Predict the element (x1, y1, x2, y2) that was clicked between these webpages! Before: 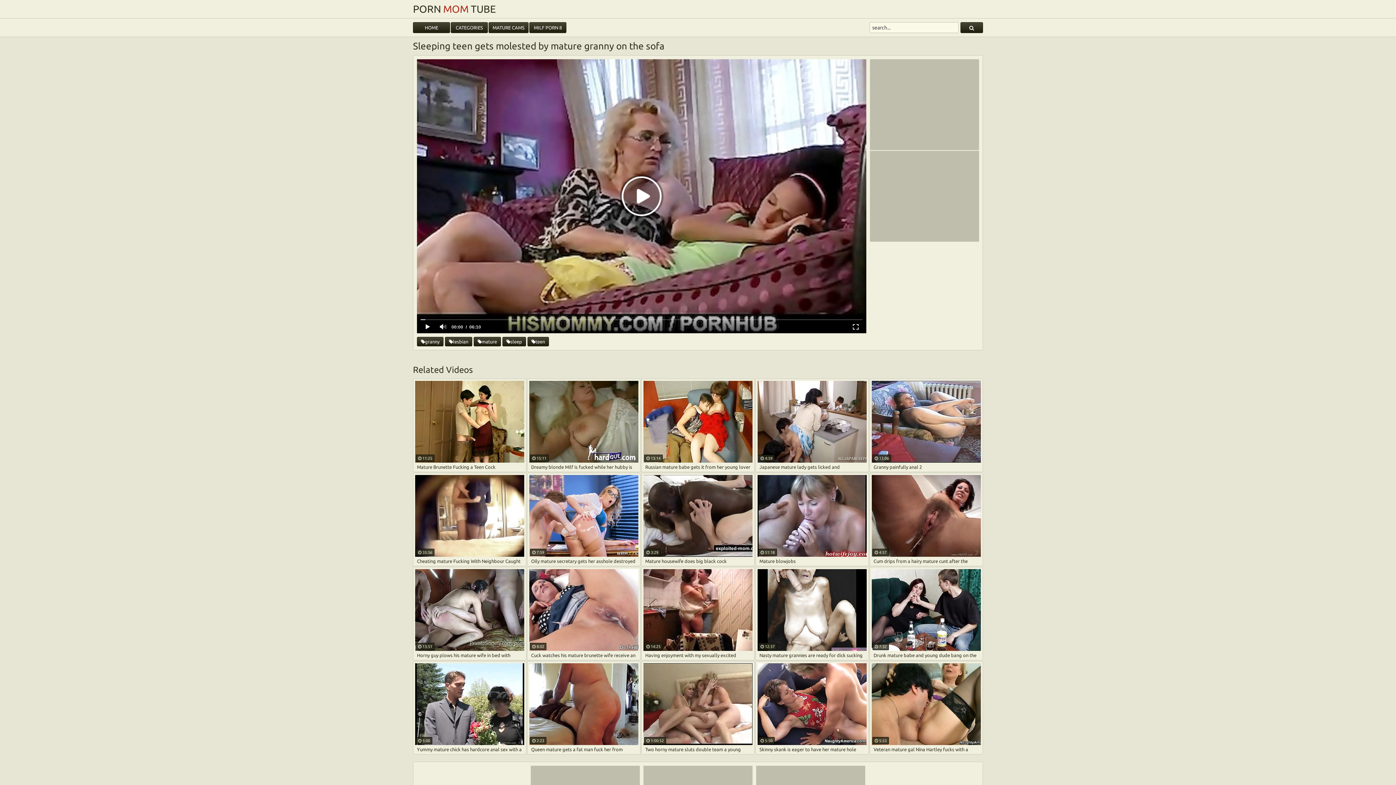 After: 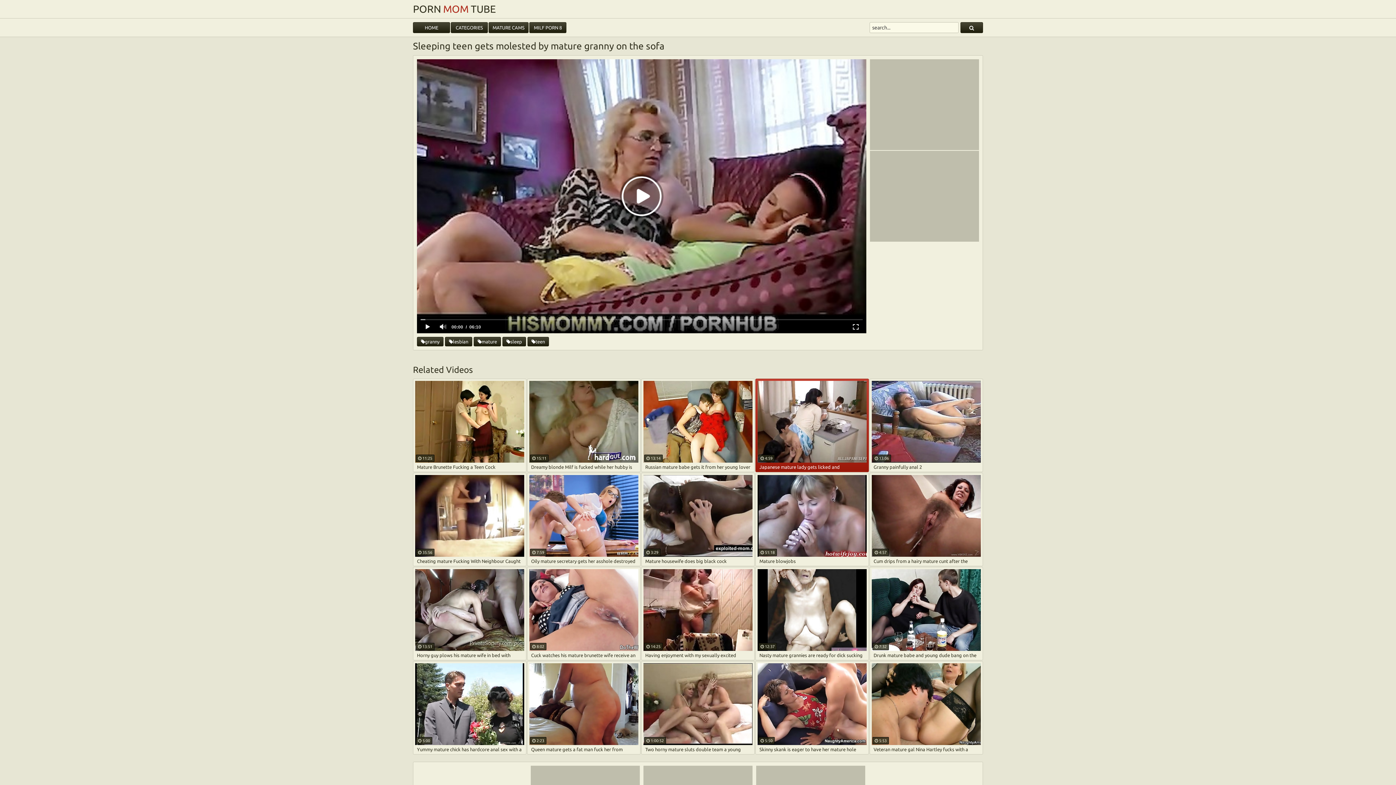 Action: bbox: (757, 381, 866, 472) label: Japanese mature lady gets licked and fingerbanged in the kitchen